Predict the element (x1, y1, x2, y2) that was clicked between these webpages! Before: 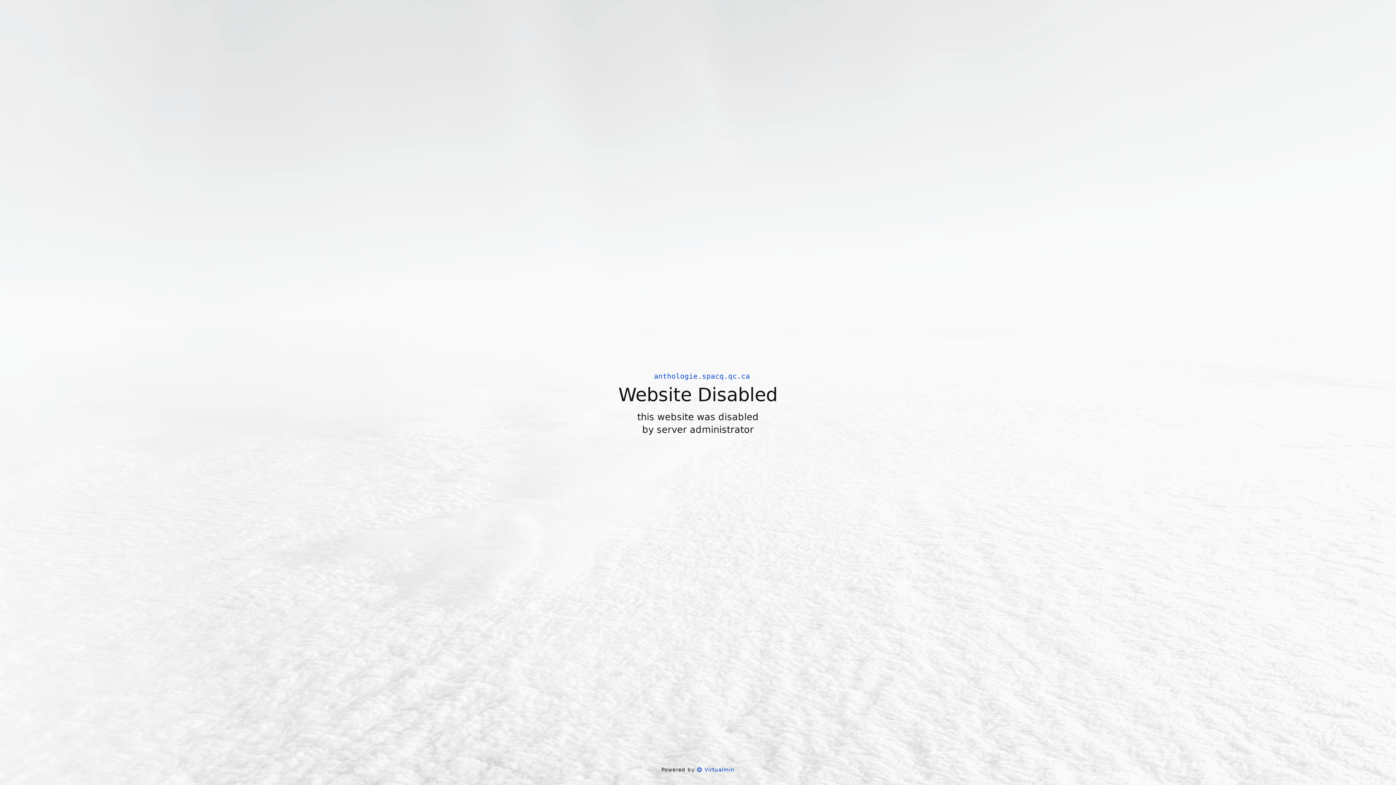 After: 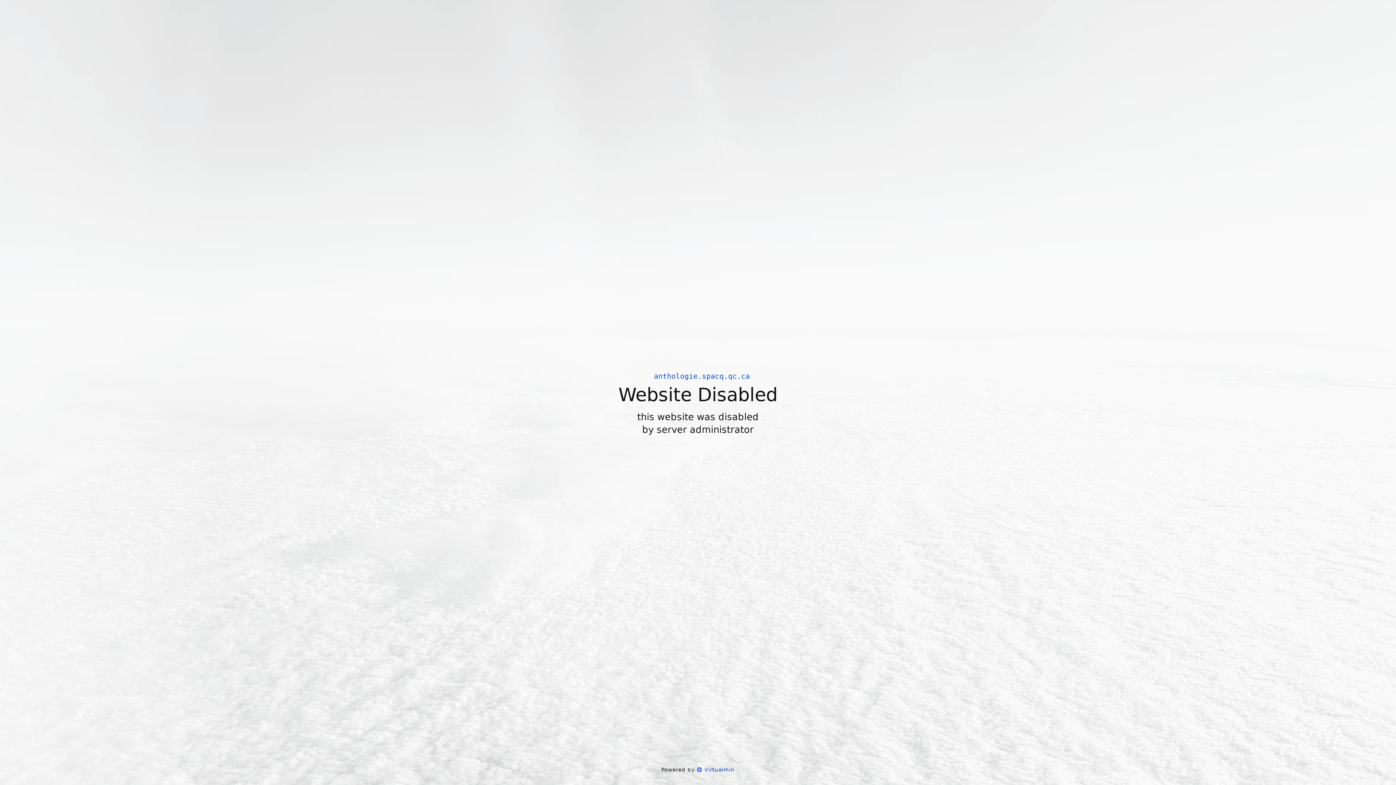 Action: label:  Virtualmin bbox: (697, 766, 734, 773)